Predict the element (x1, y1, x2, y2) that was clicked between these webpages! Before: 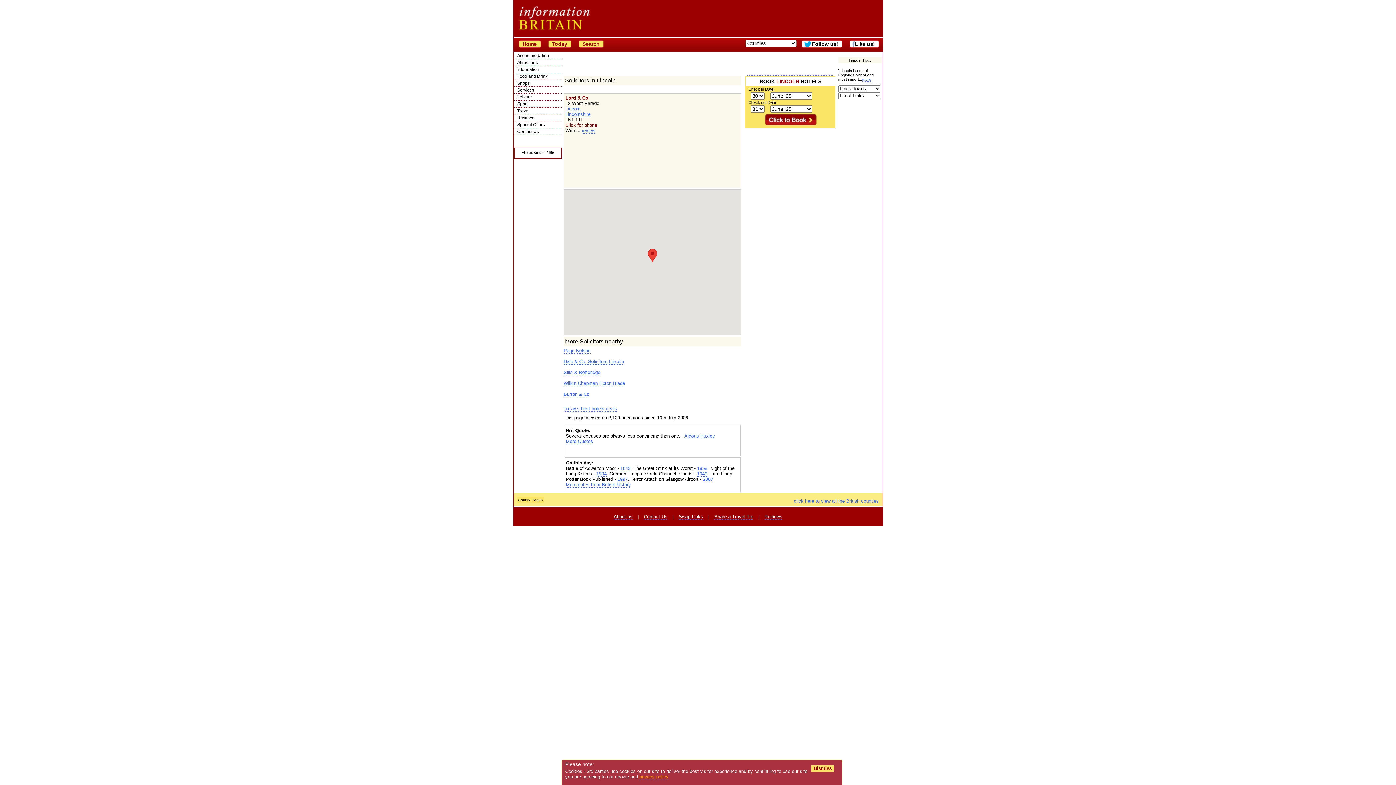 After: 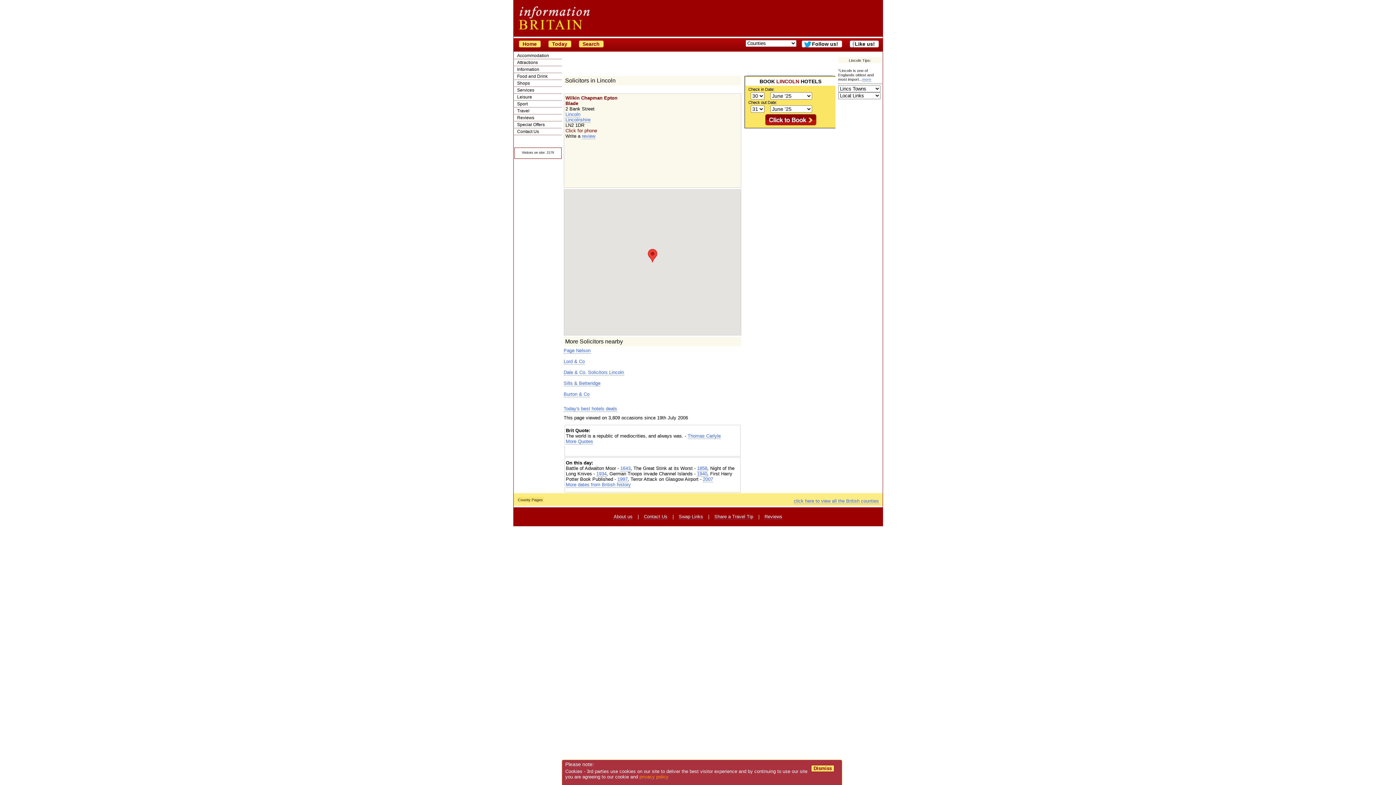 Action: bbox: (563, 380, 625, 386) label: Wilkin Chapman Epton Blade